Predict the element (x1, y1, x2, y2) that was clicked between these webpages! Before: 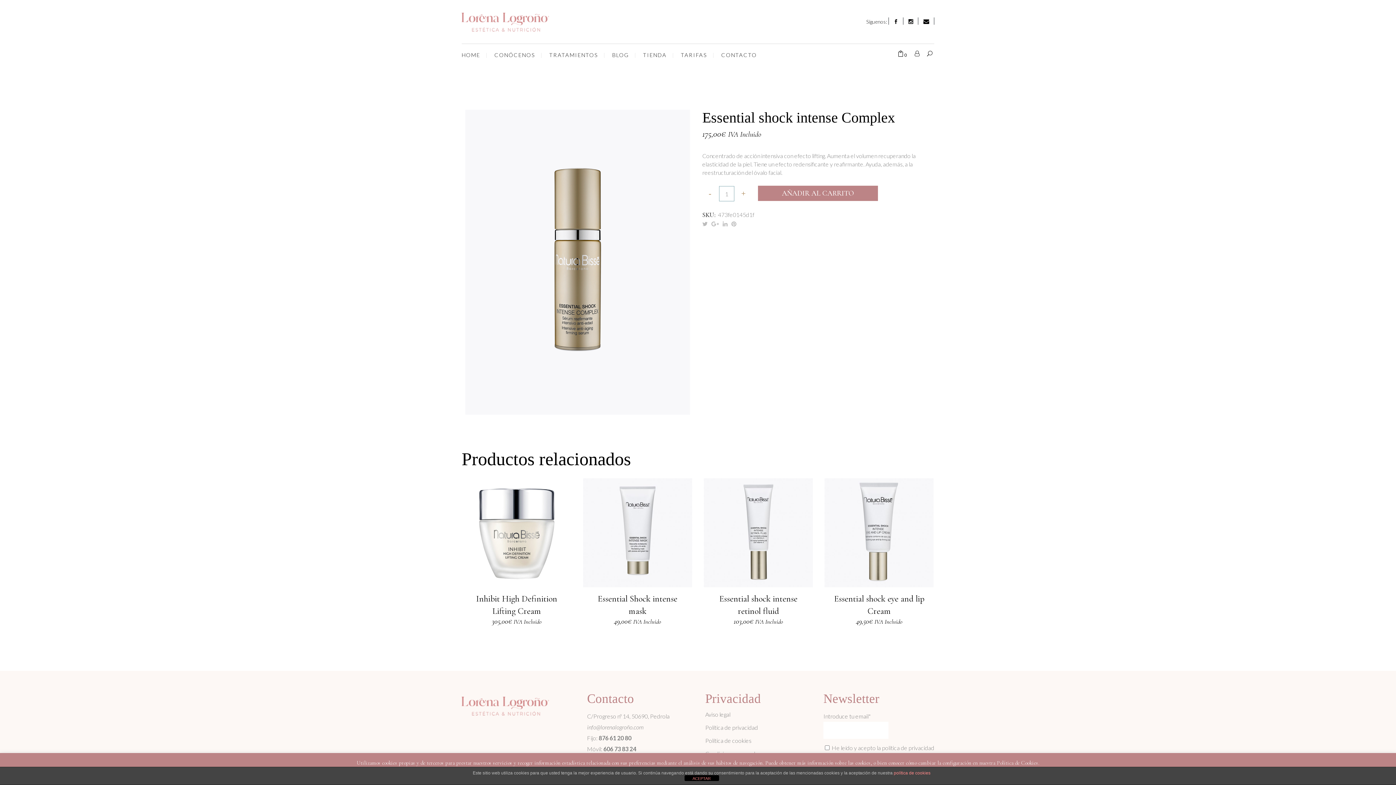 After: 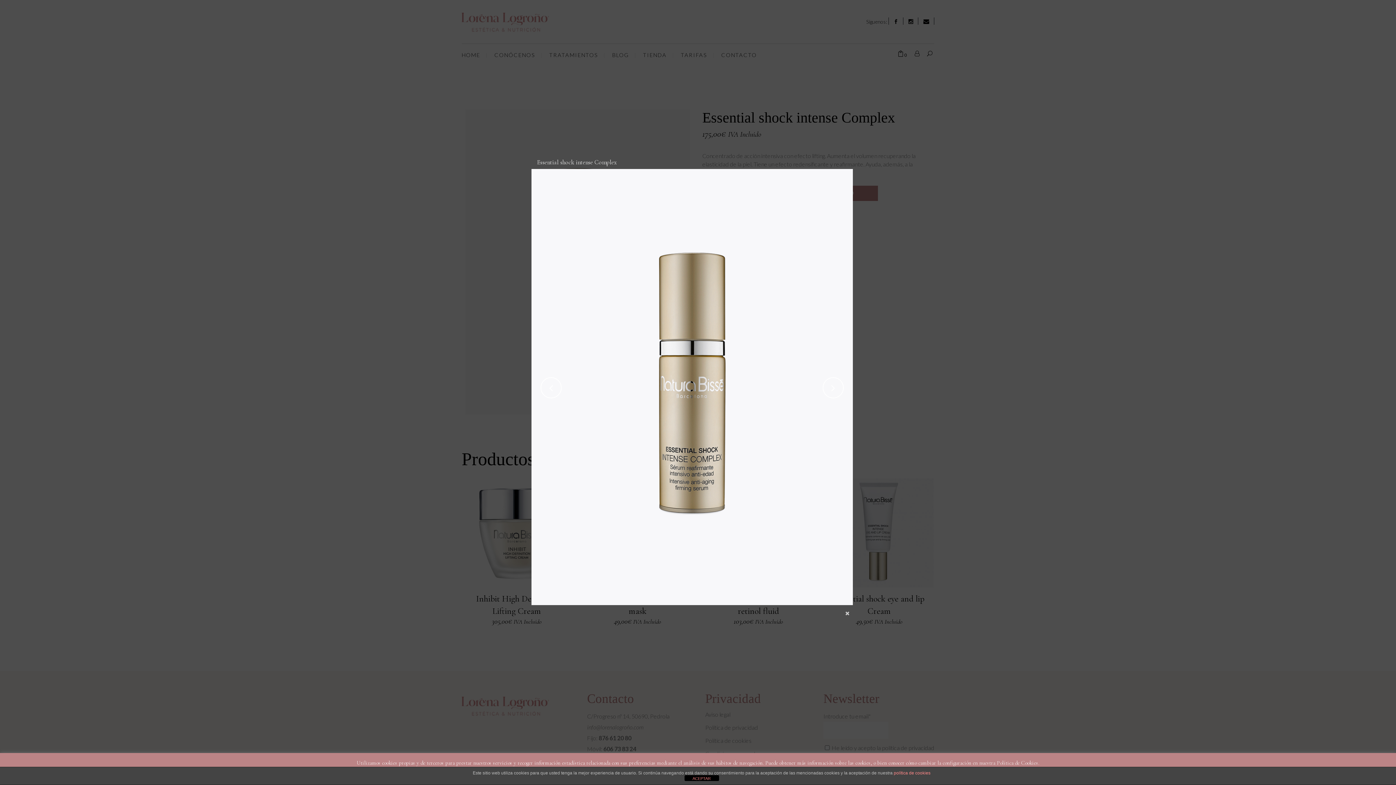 Action: bbox: (465, 109, 690, 414)